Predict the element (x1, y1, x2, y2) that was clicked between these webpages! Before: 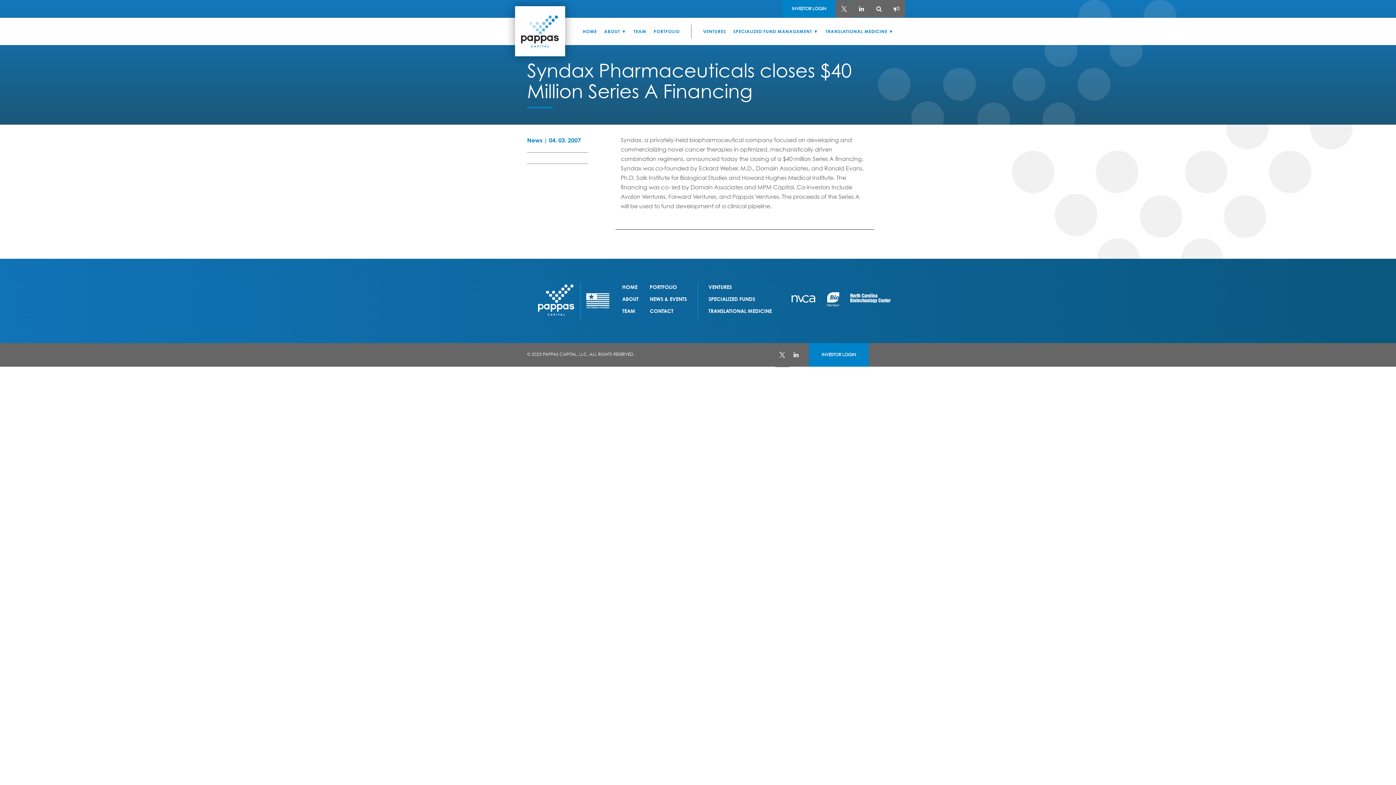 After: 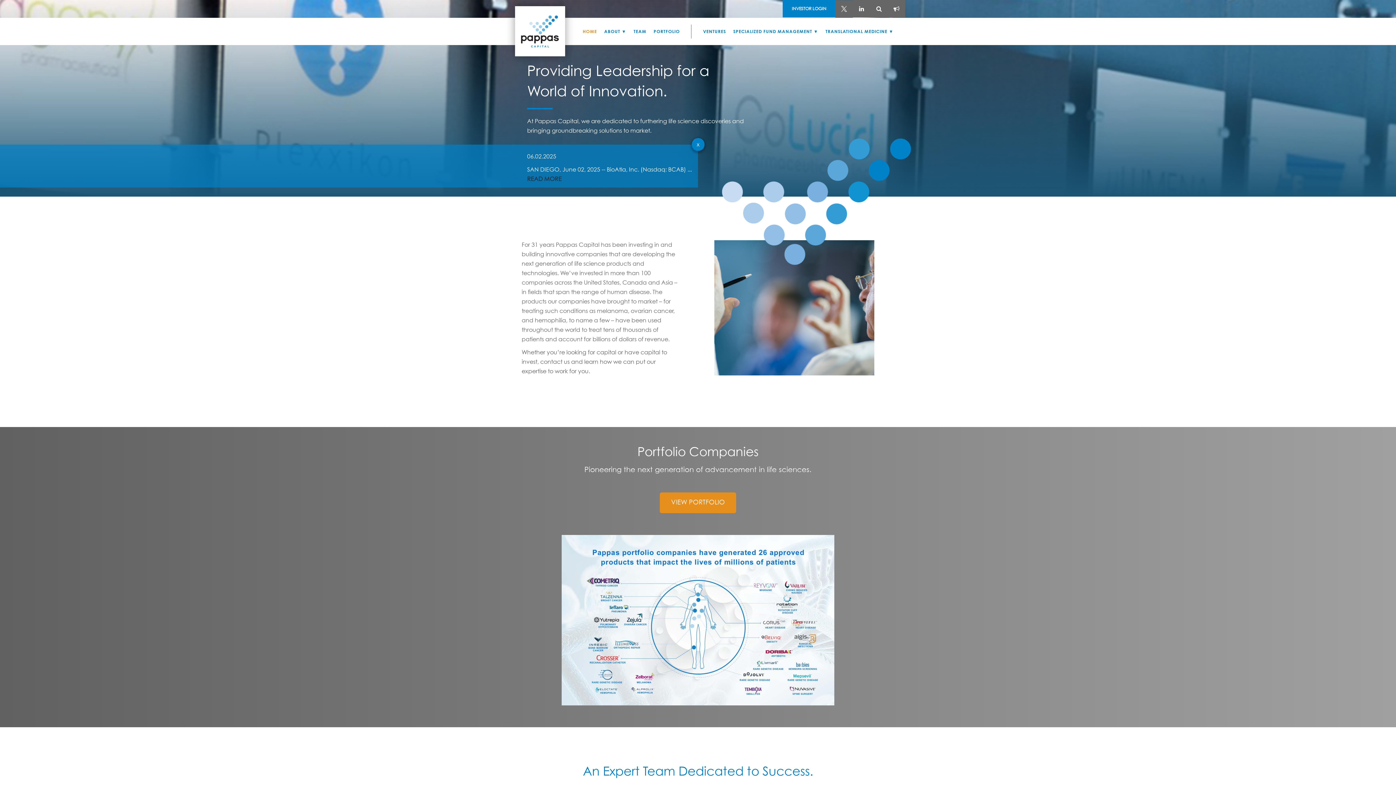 Action: bbox: (527, 282, 578, 318)